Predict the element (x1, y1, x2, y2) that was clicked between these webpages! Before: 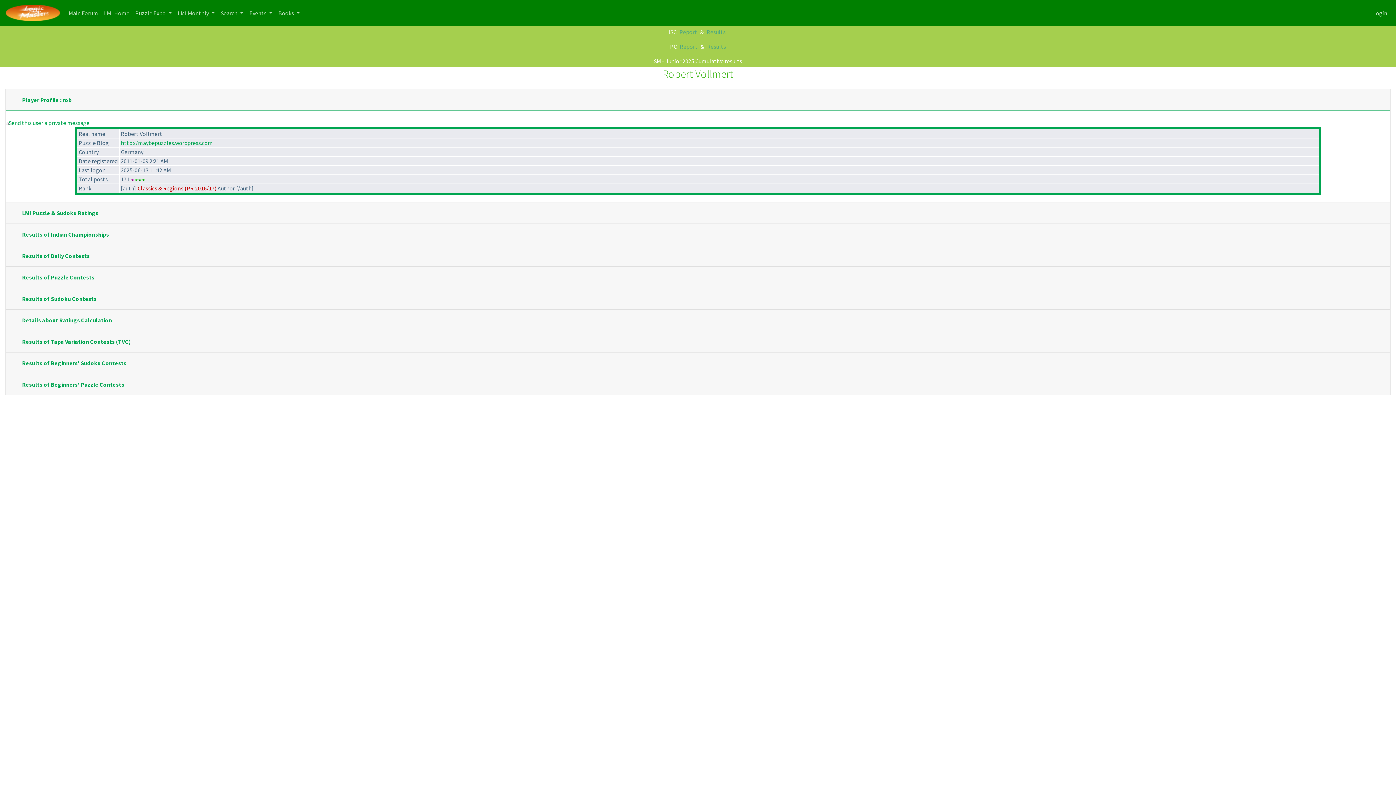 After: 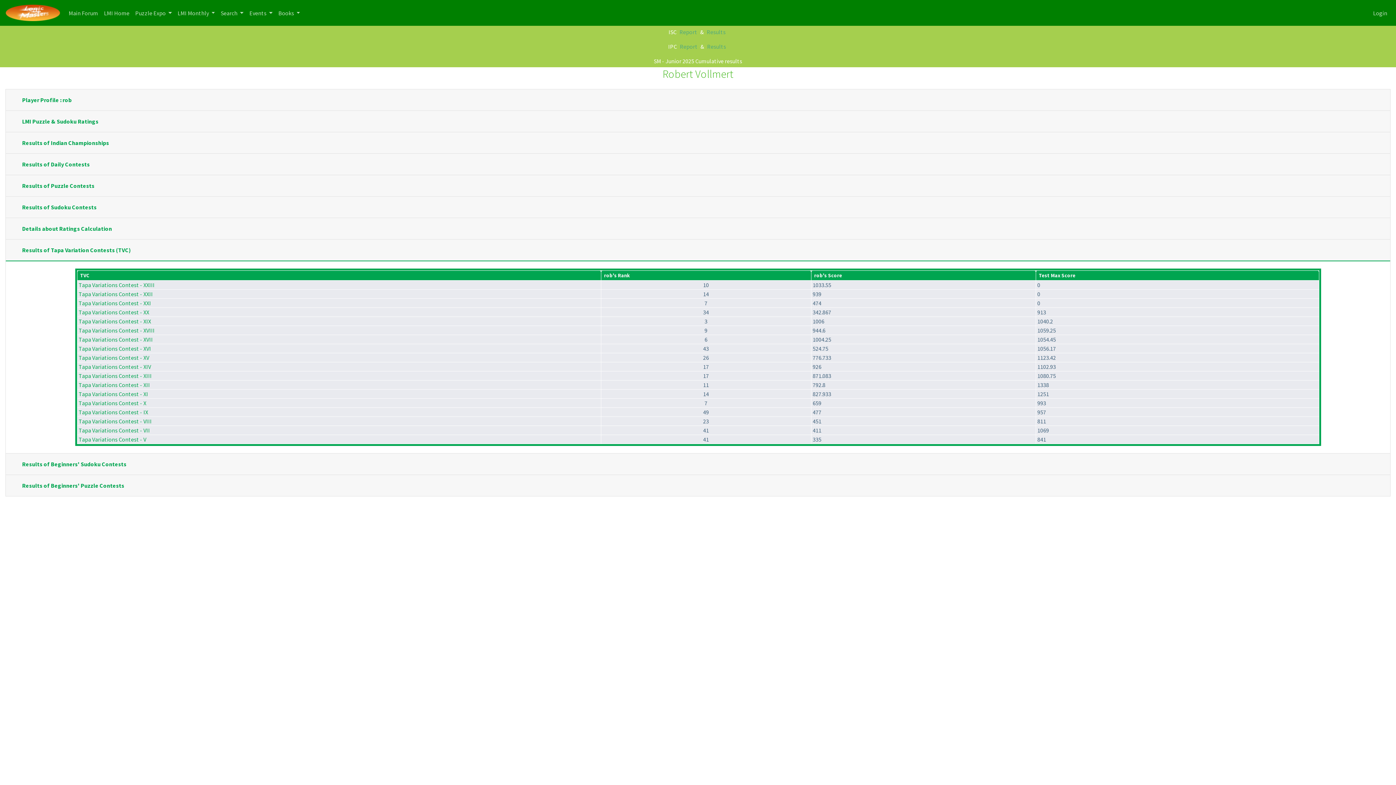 Action: label: Results of Tapa Variation Contests (TVC) bbox: (13, 336, 1383, 347)